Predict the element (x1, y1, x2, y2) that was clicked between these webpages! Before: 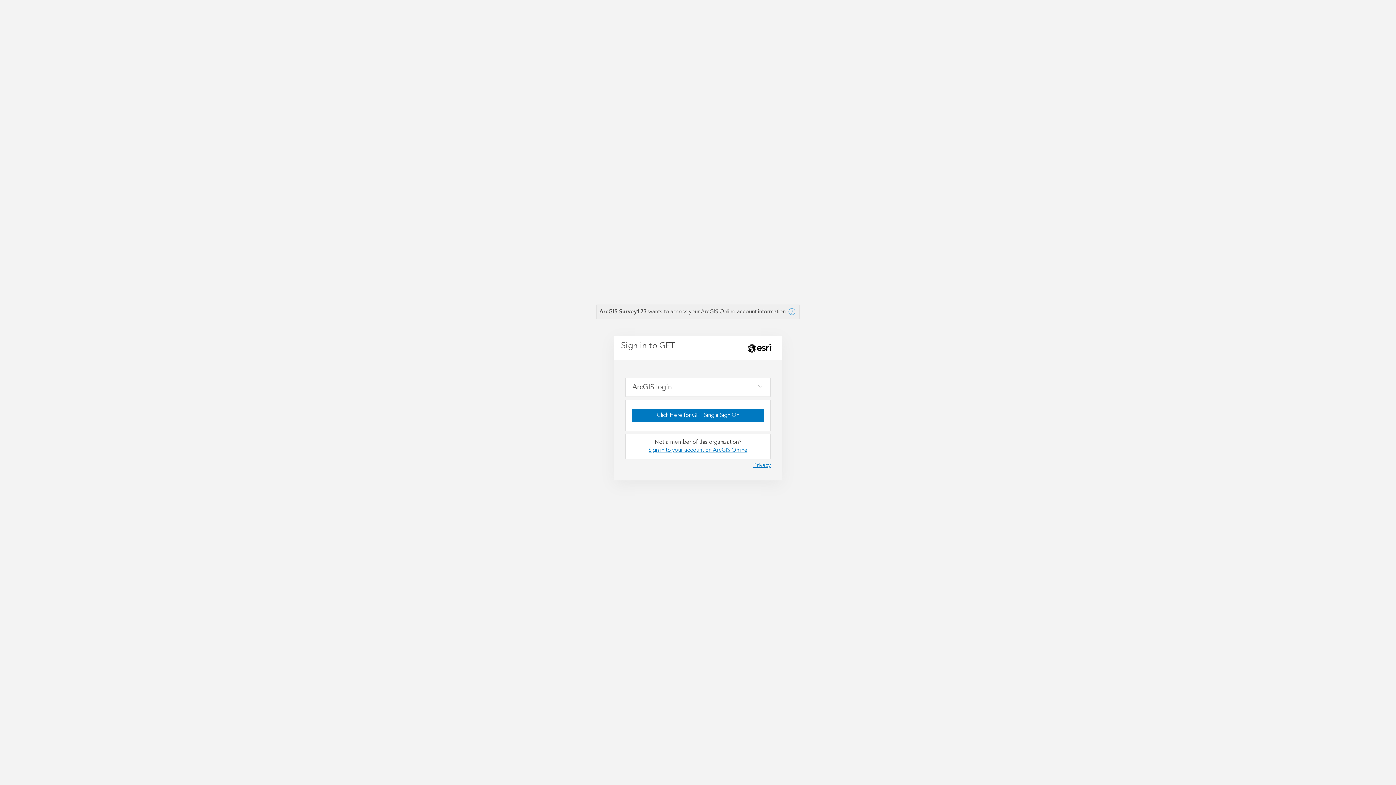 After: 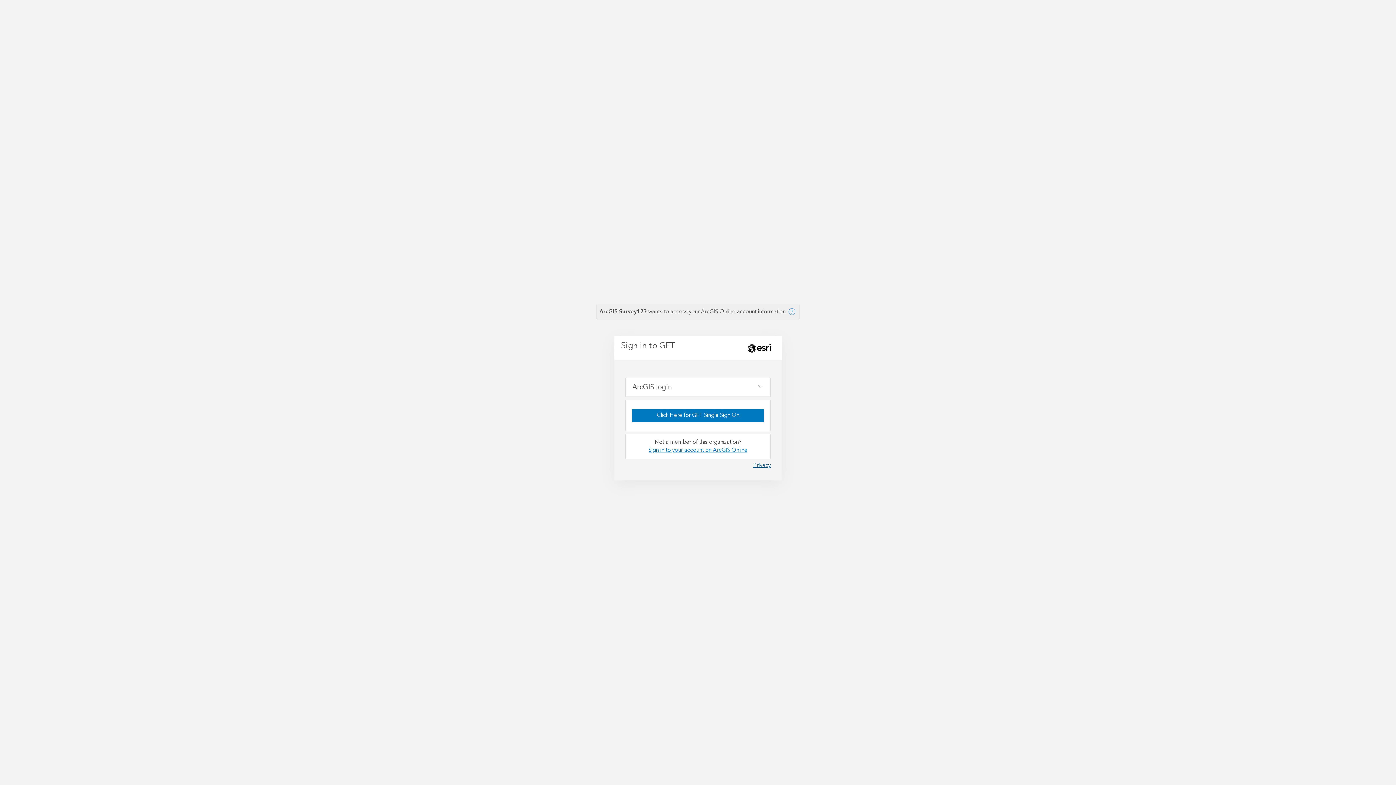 Action: label: Privacy bbox: (753, 460, 770, 470)